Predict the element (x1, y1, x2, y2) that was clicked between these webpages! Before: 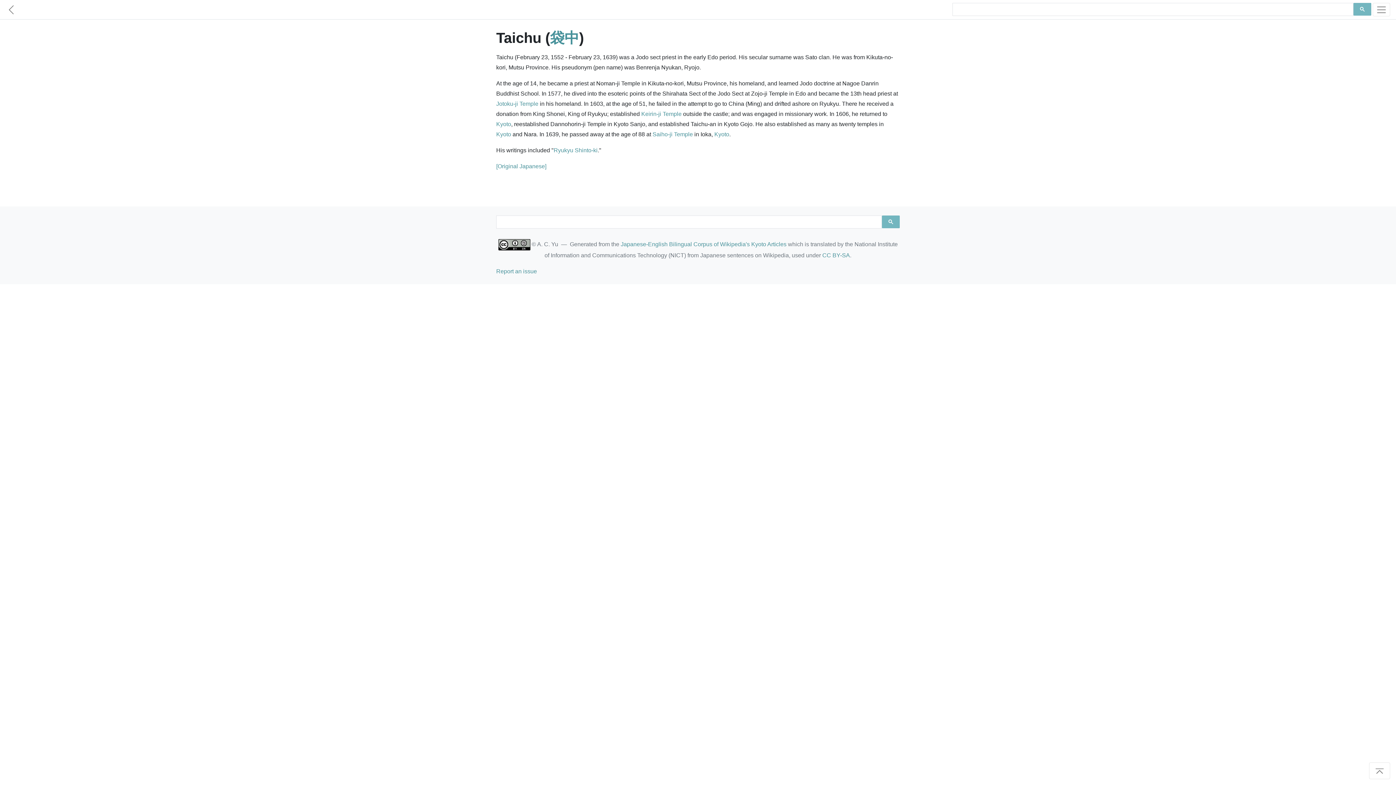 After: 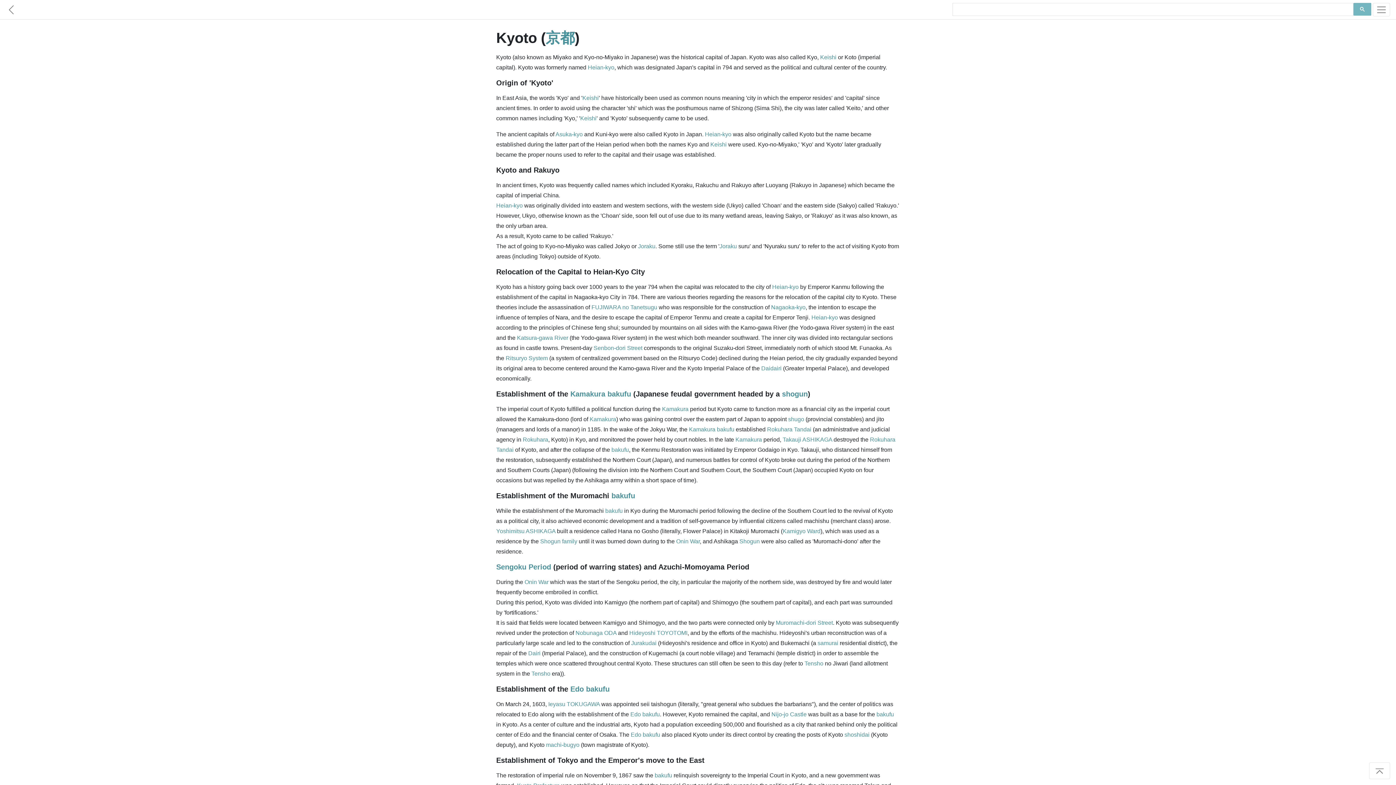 Action: label: Kyoto bbox: (714, 131, 729, 137)